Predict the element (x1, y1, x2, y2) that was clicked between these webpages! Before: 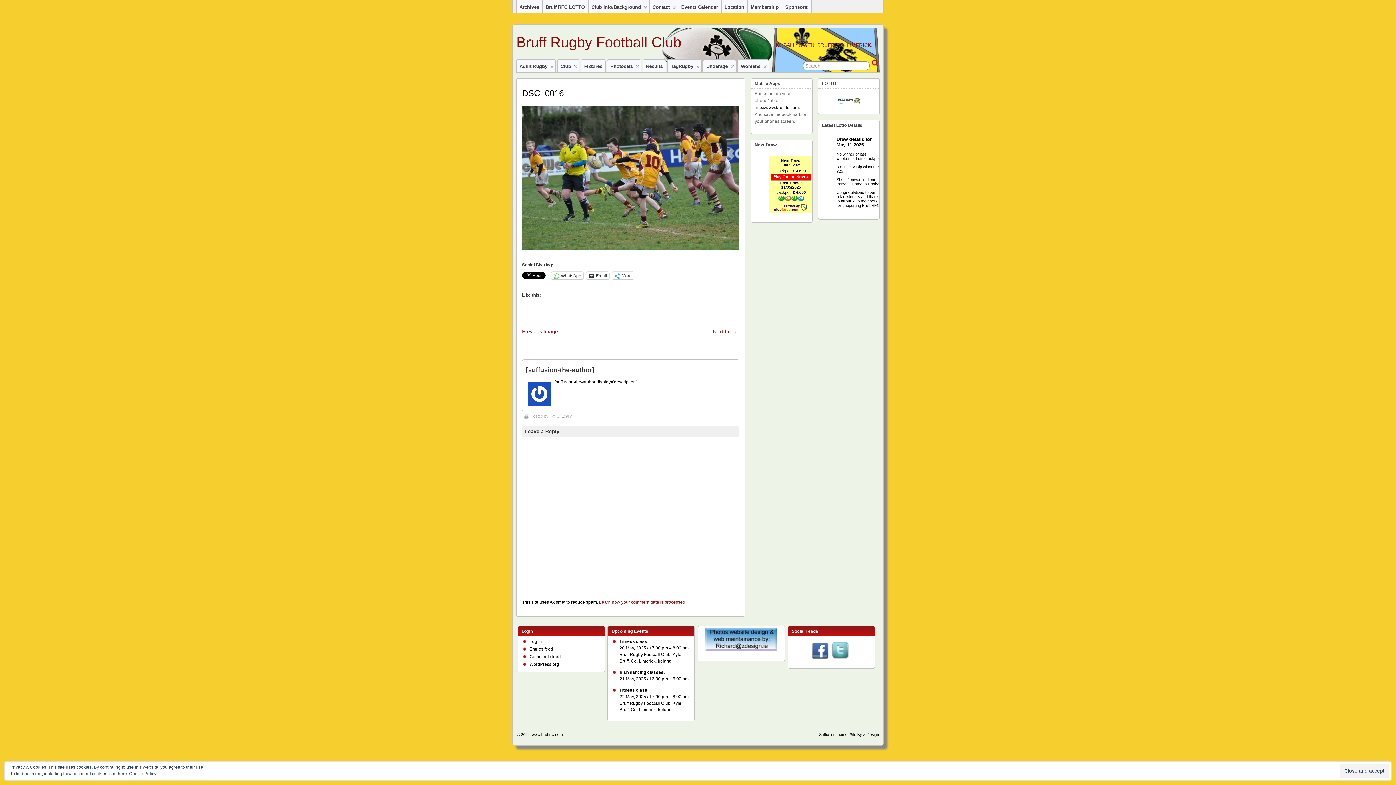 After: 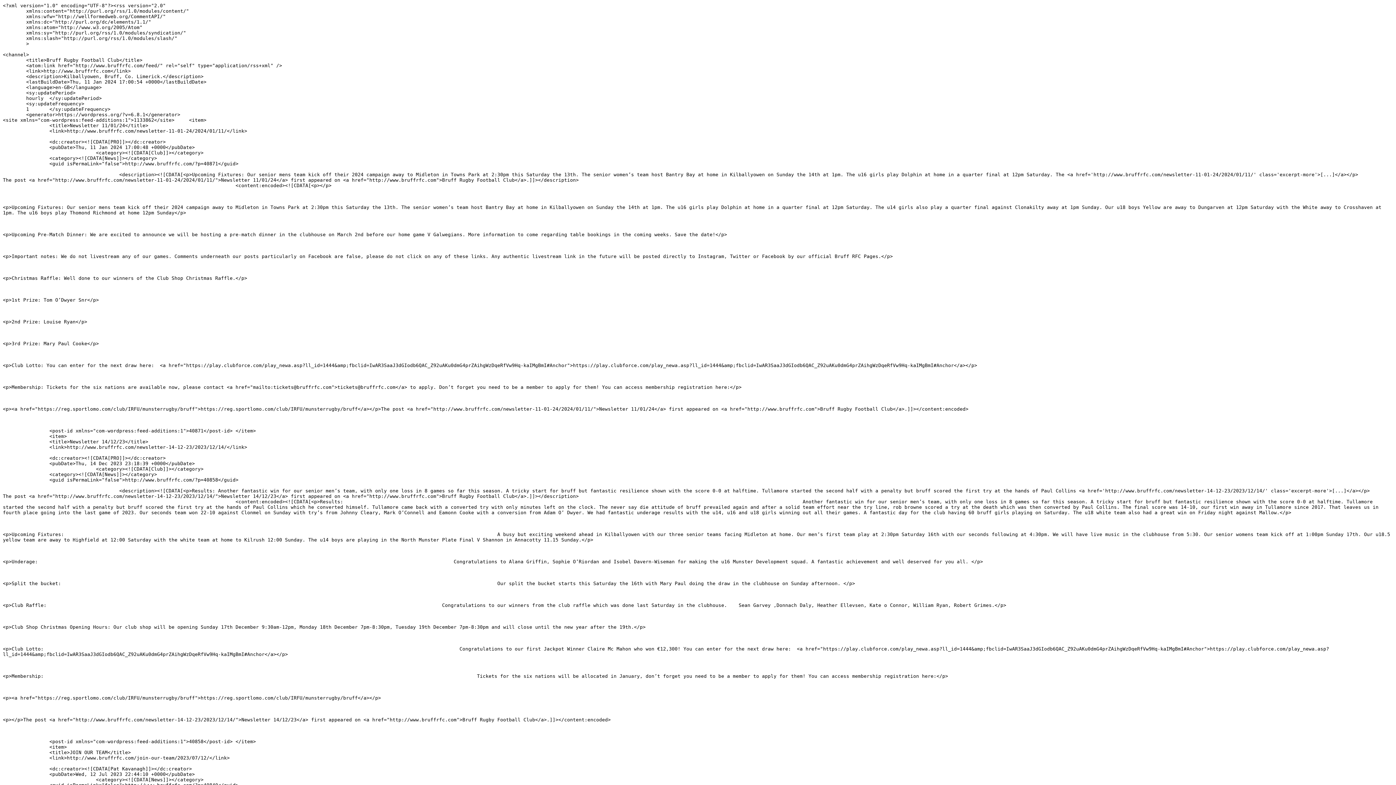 Action: label: Entries feed bbox: (529, 646, 553, 651)